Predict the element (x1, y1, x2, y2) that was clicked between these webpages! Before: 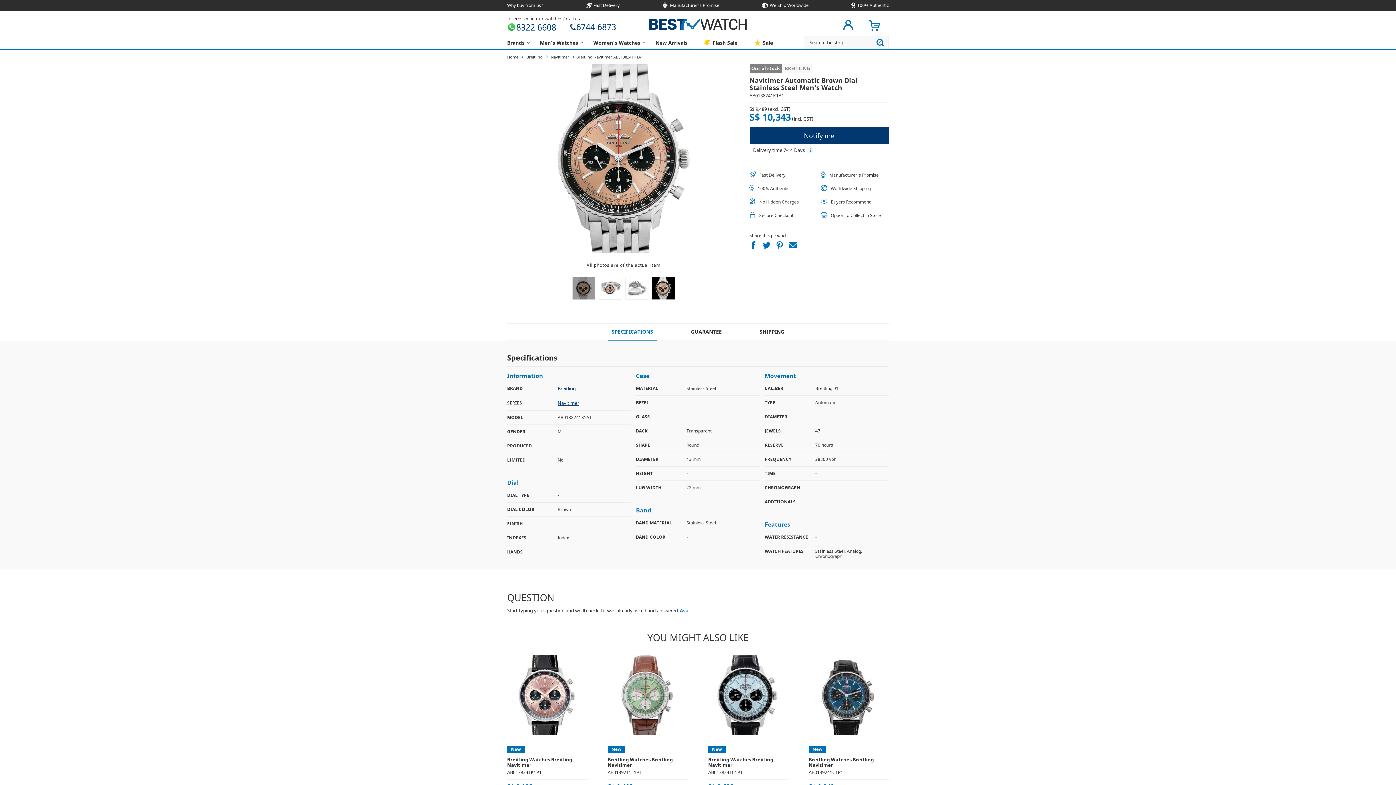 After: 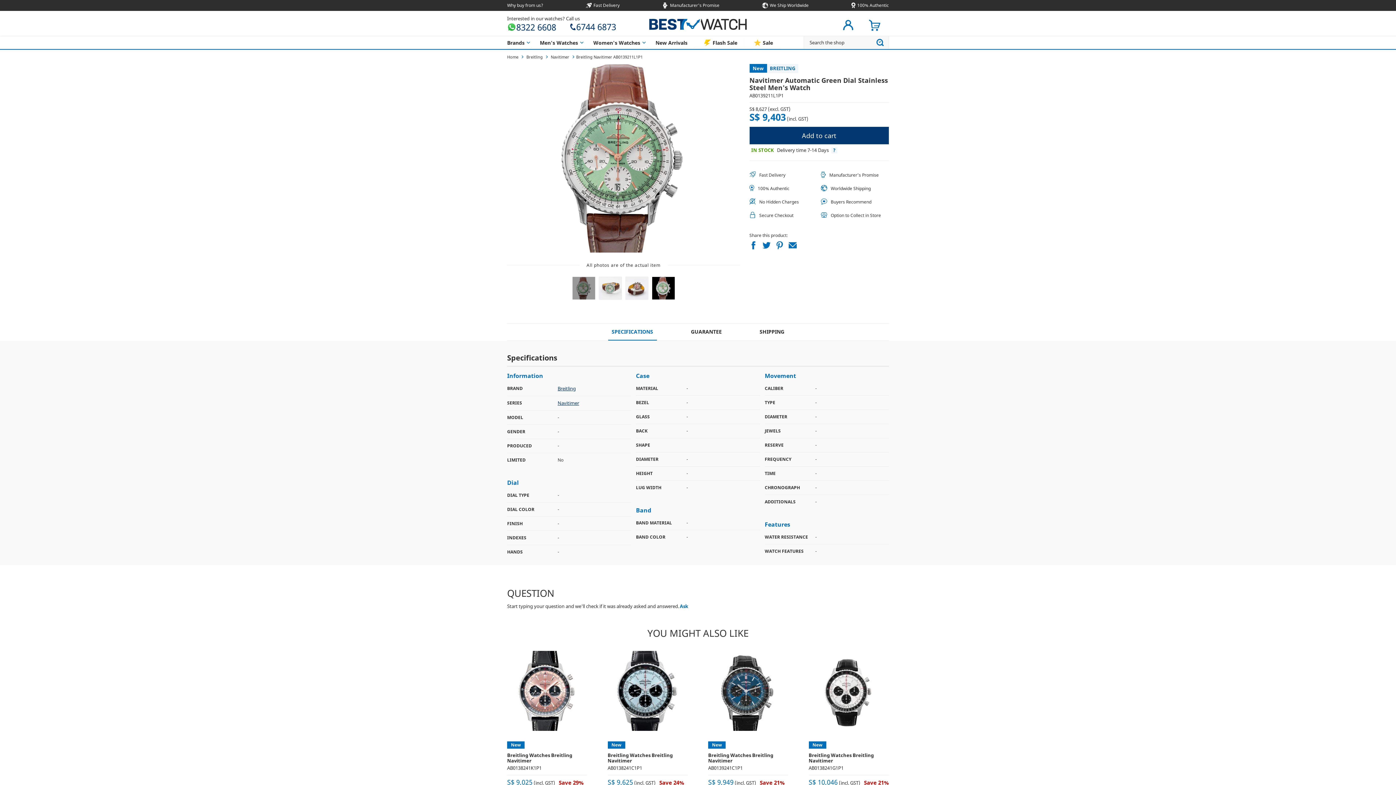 Action: bbox: (607, 655, 687, 735)